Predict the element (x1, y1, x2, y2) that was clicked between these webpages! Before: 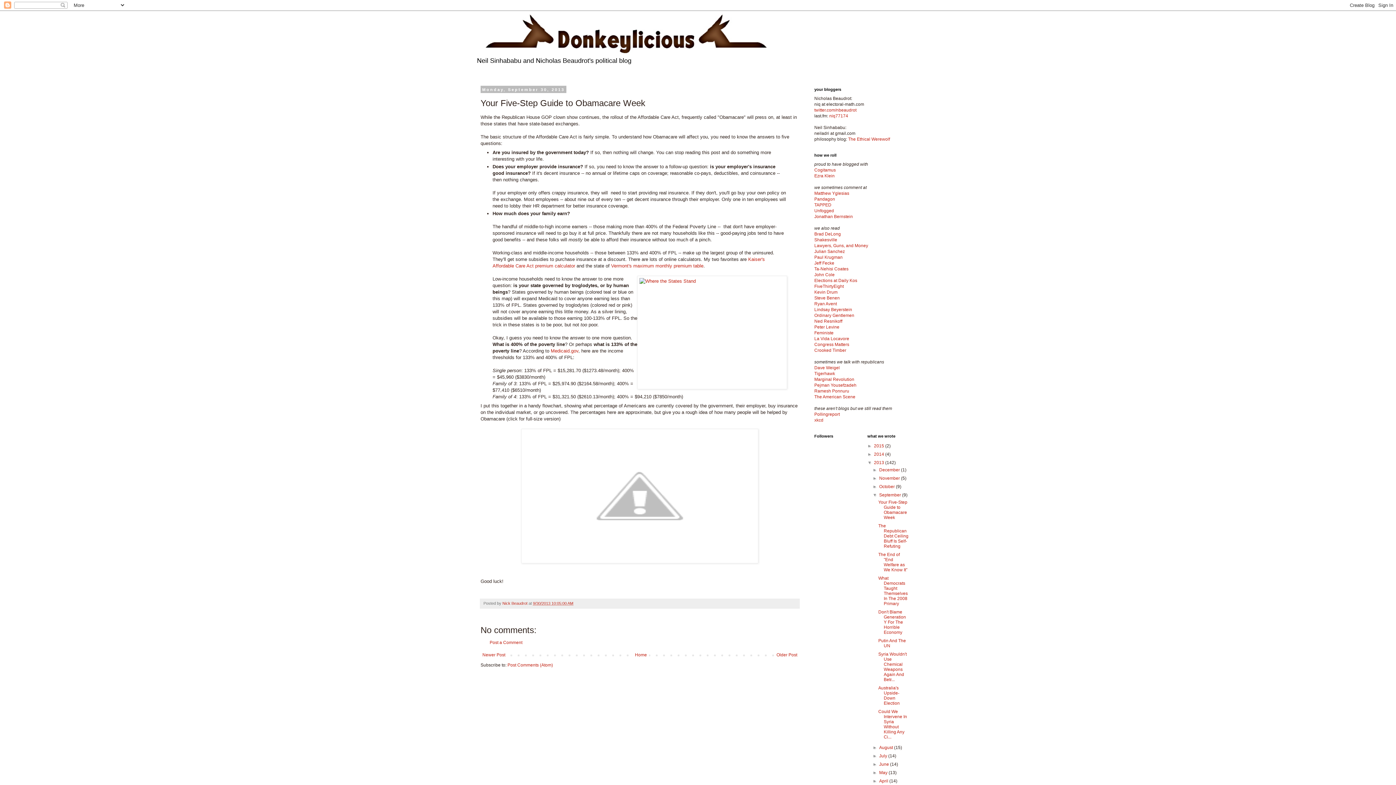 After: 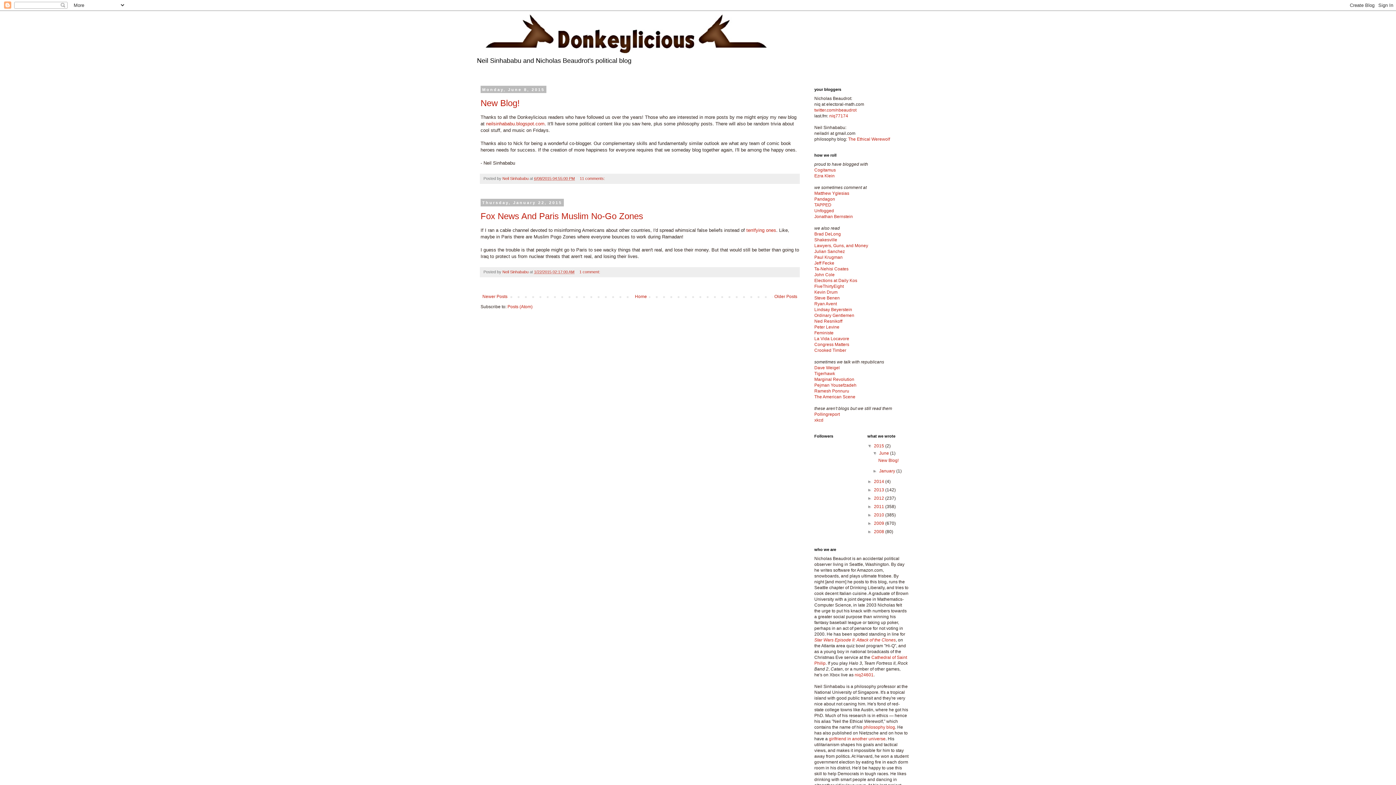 Action: bbox: (874, 443, 885, 448) label: 2015 